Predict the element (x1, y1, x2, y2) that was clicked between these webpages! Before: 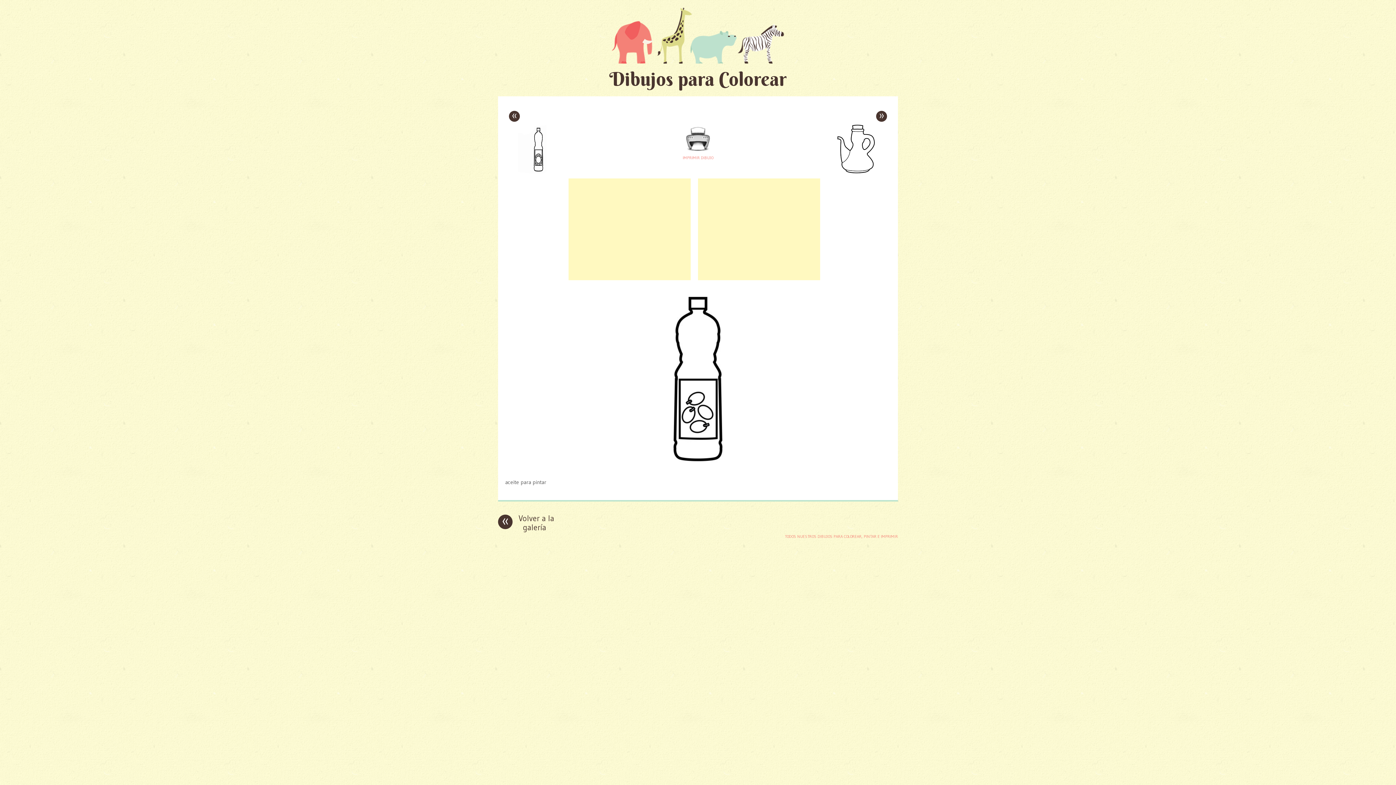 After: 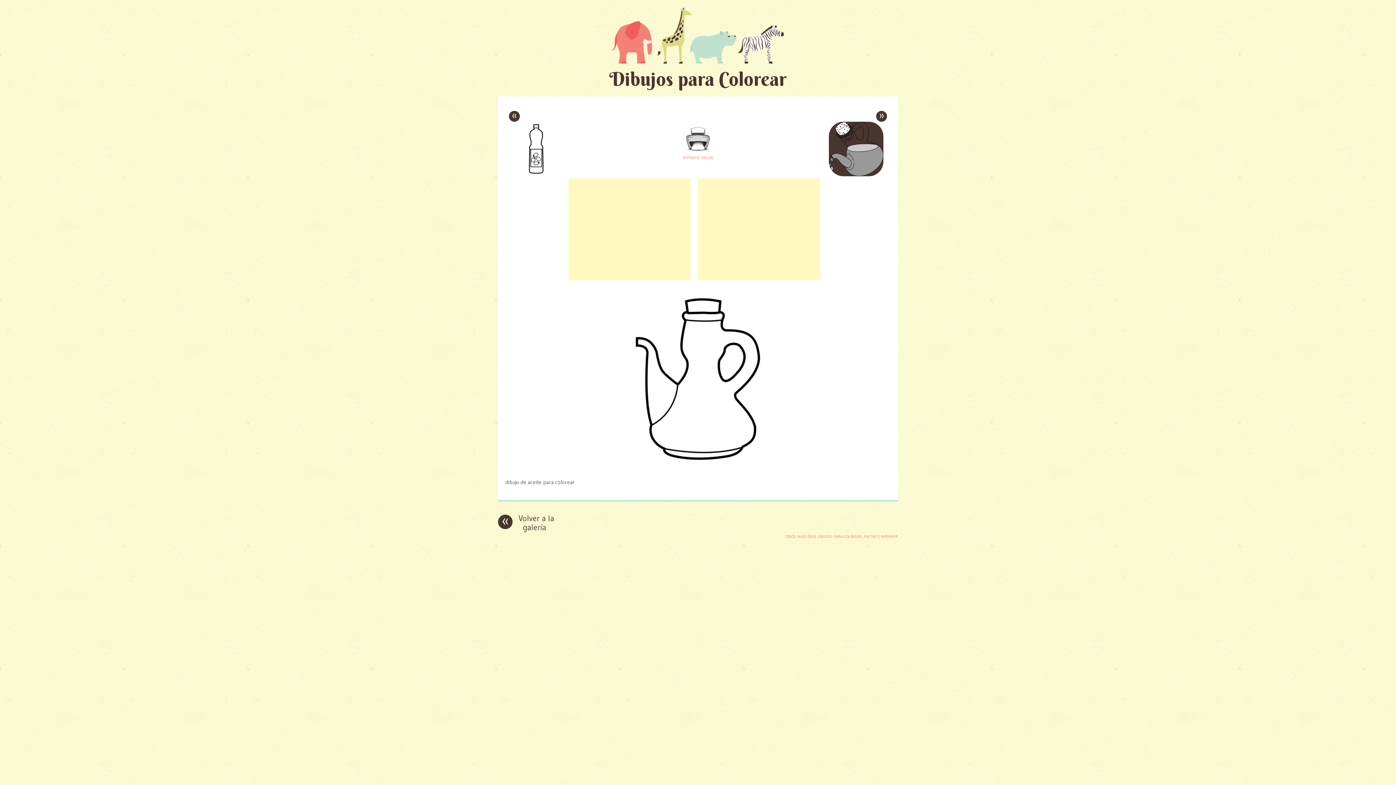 Action: label: » bbox: (876, 110, 887, 121)